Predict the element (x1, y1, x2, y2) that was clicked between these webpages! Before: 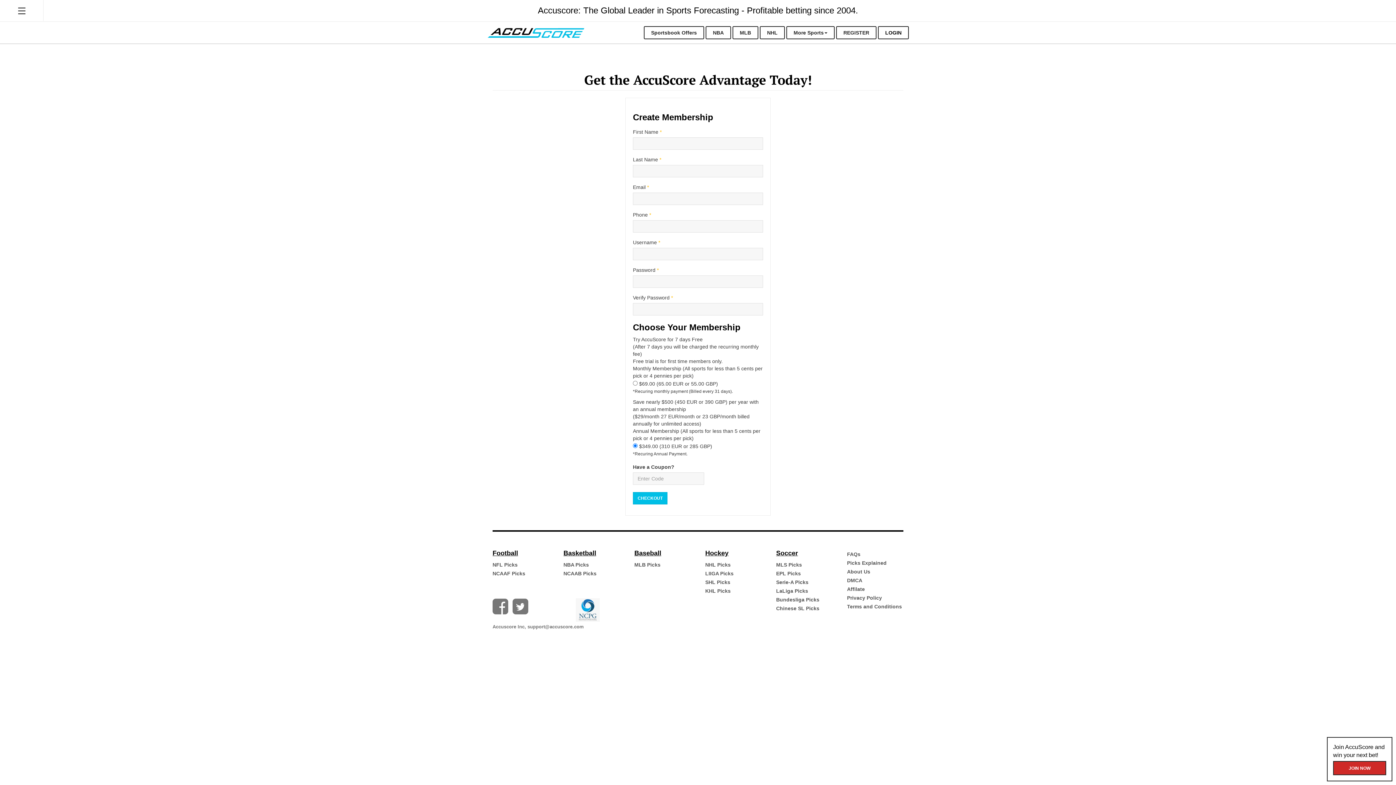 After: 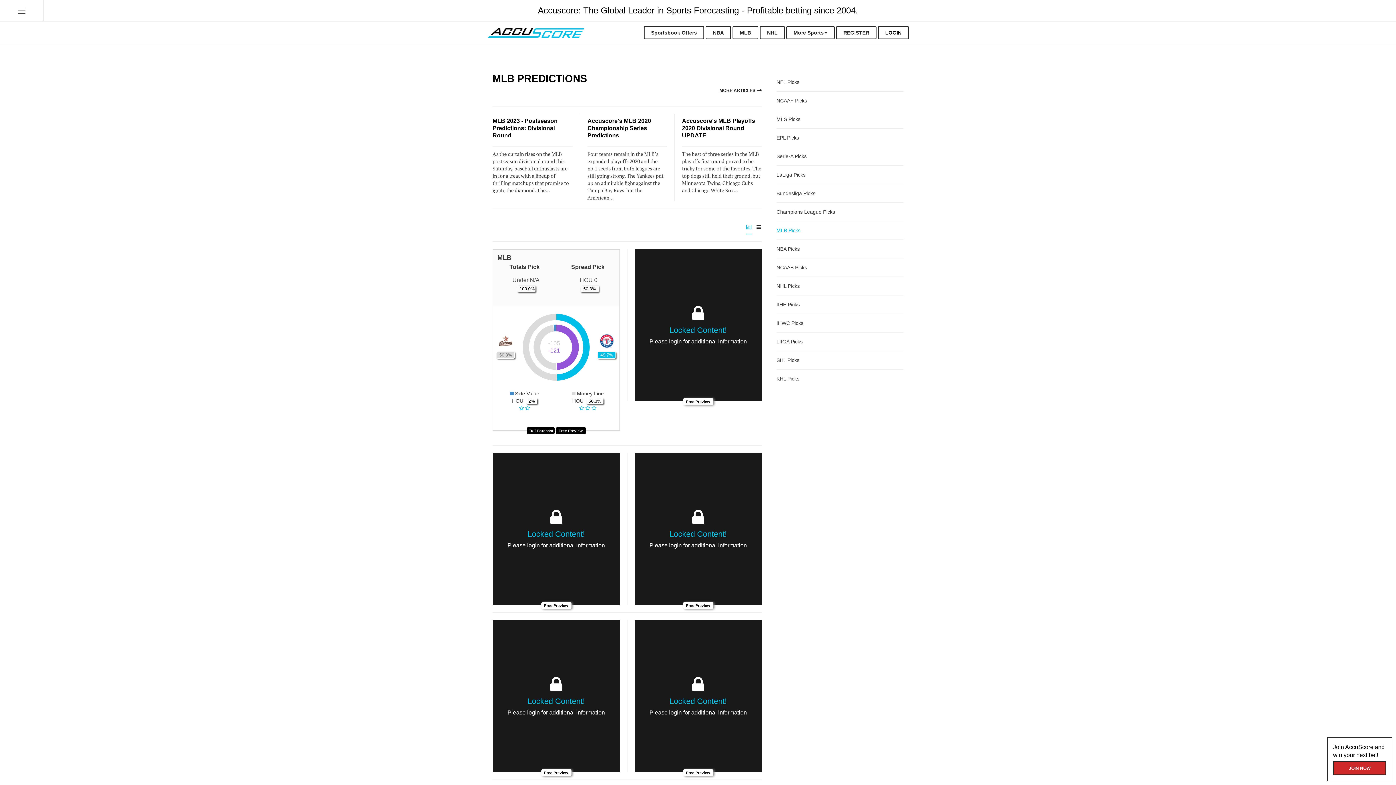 Action: label: MLB Picks bbox: (634, 560, 660, 569)